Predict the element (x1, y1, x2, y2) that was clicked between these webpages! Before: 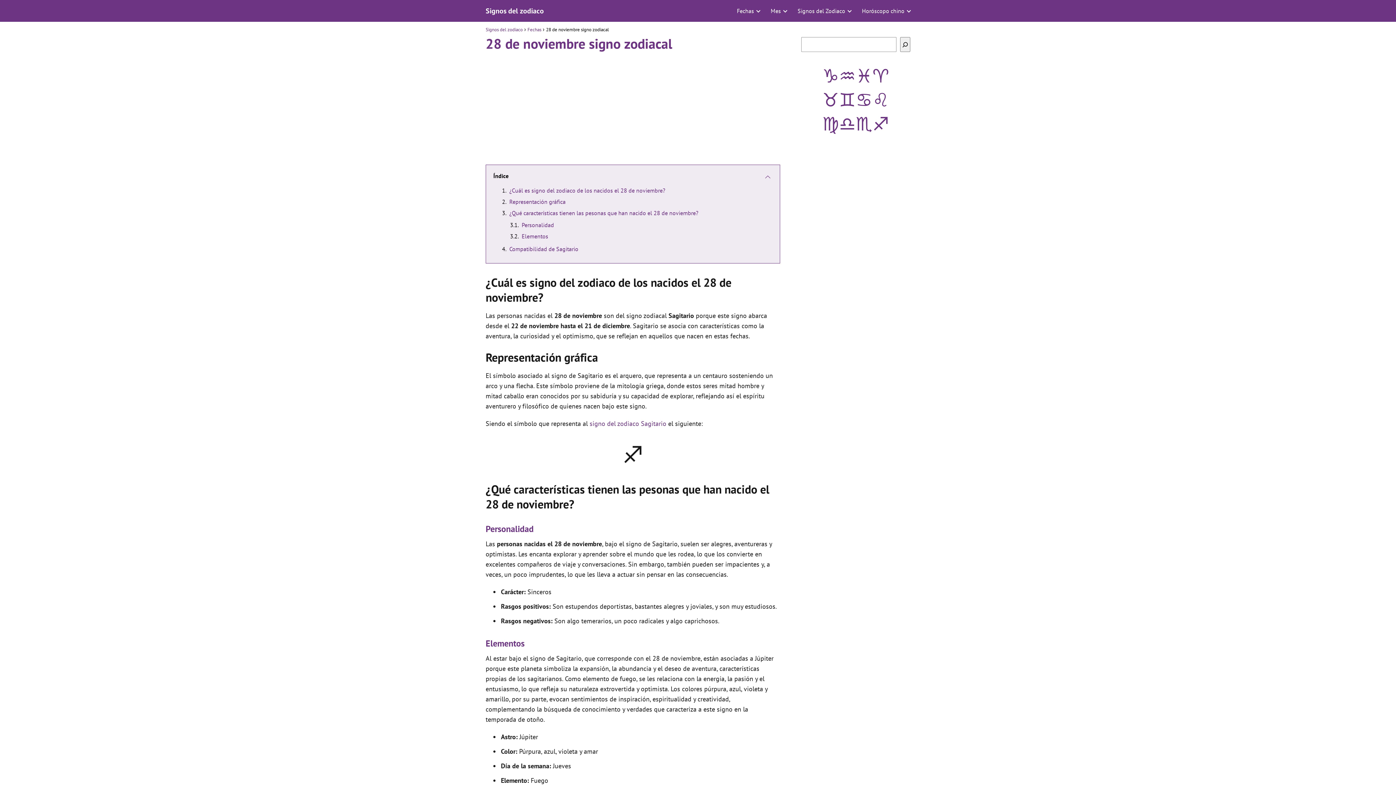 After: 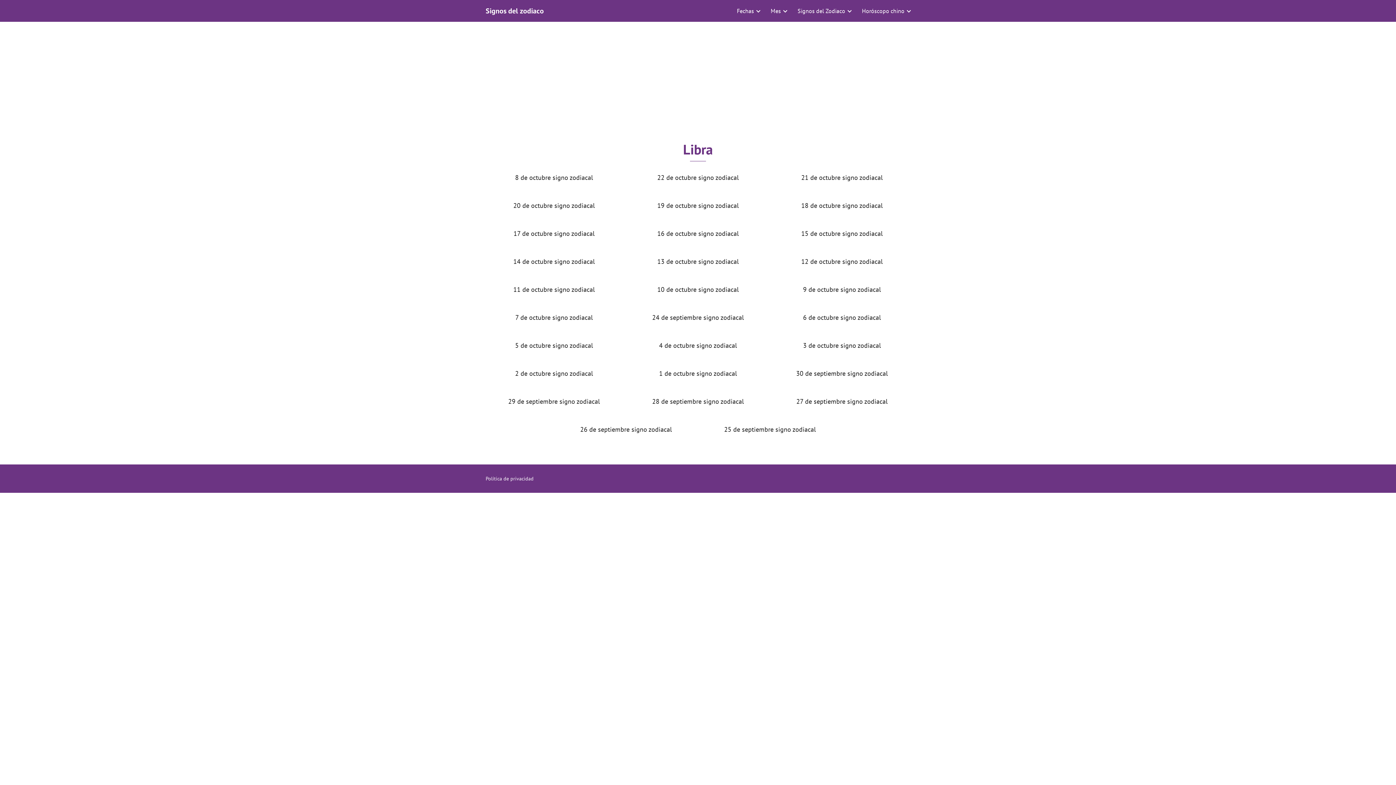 Action: label: ♎ bbox: (839, 111, 855, 135)